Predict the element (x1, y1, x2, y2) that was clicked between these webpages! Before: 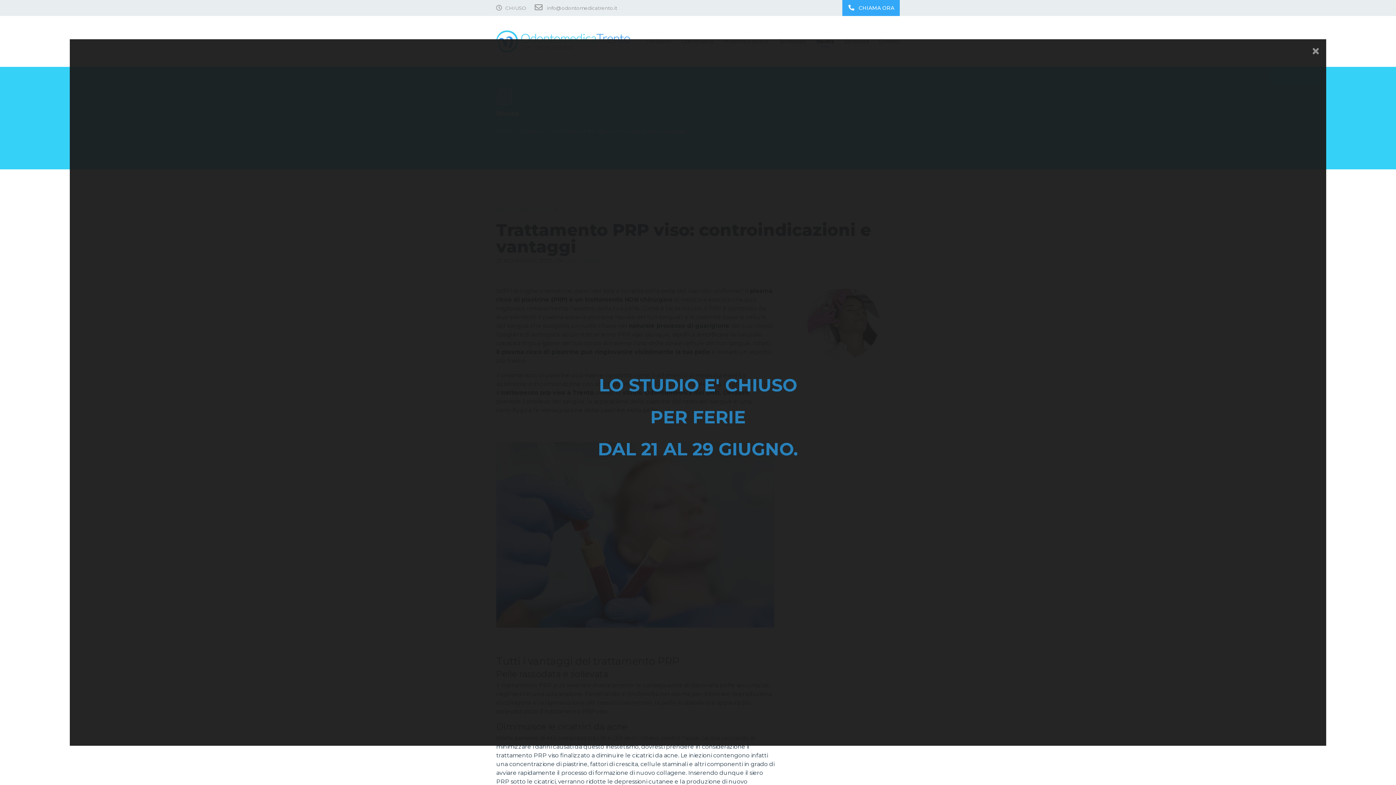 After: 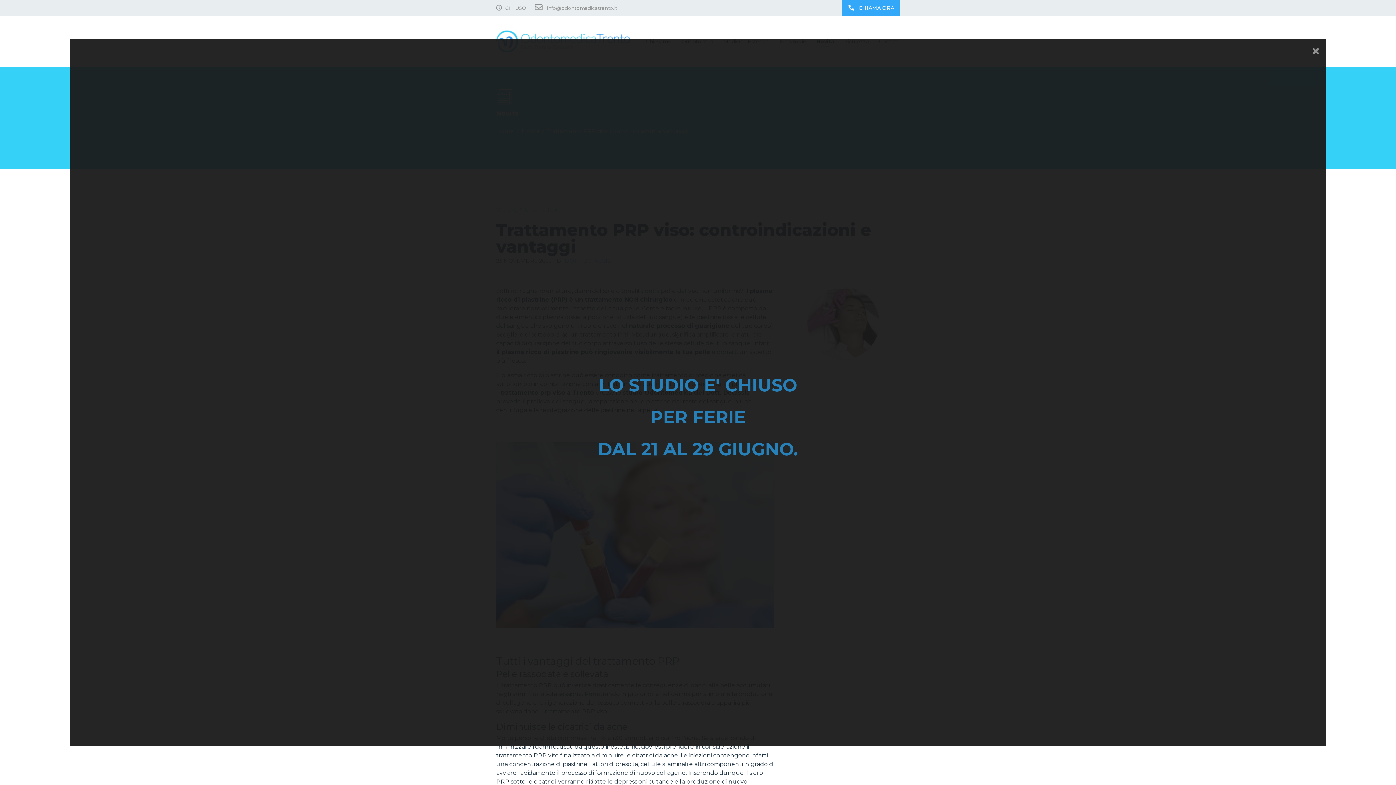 Action: label: info@odontomedicatrento.it bbox: (533, 3, 617, 12)